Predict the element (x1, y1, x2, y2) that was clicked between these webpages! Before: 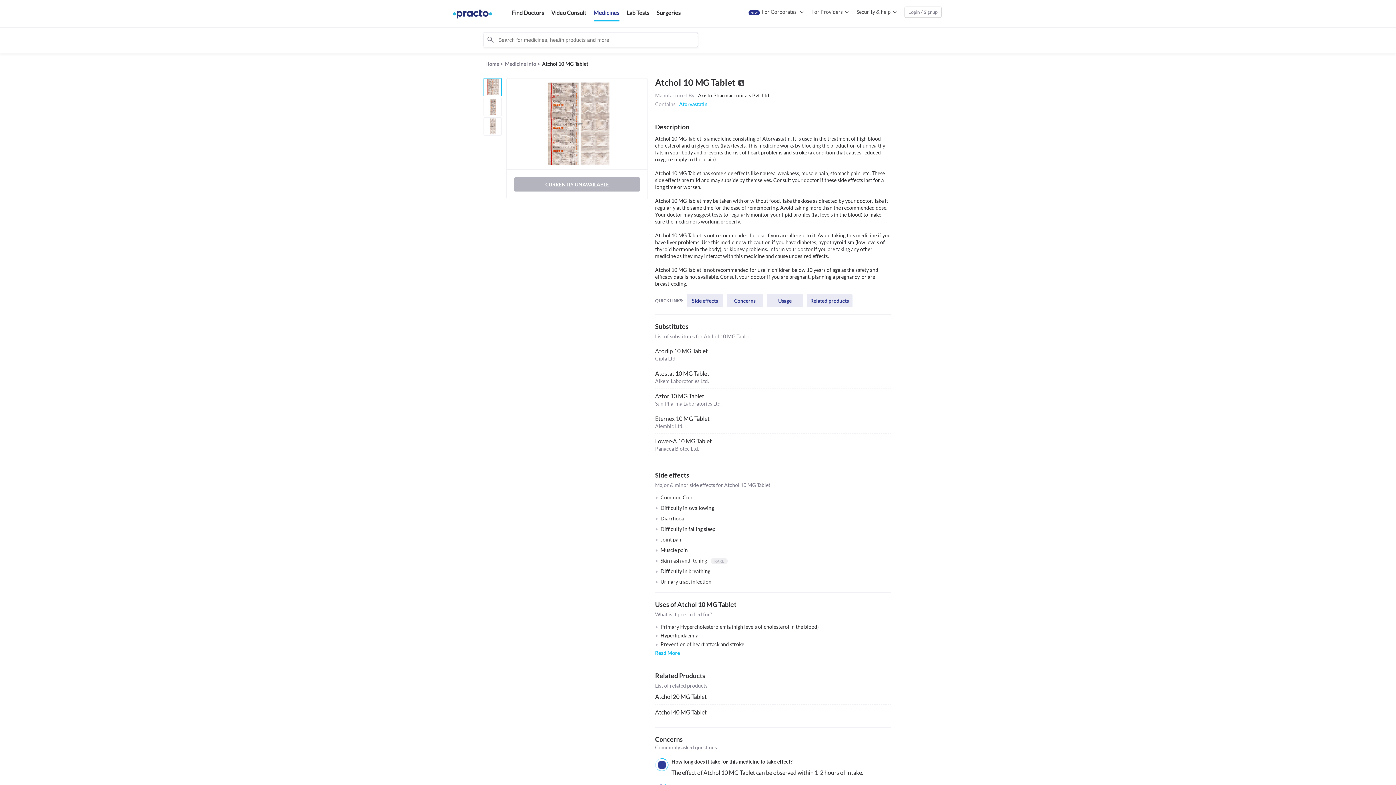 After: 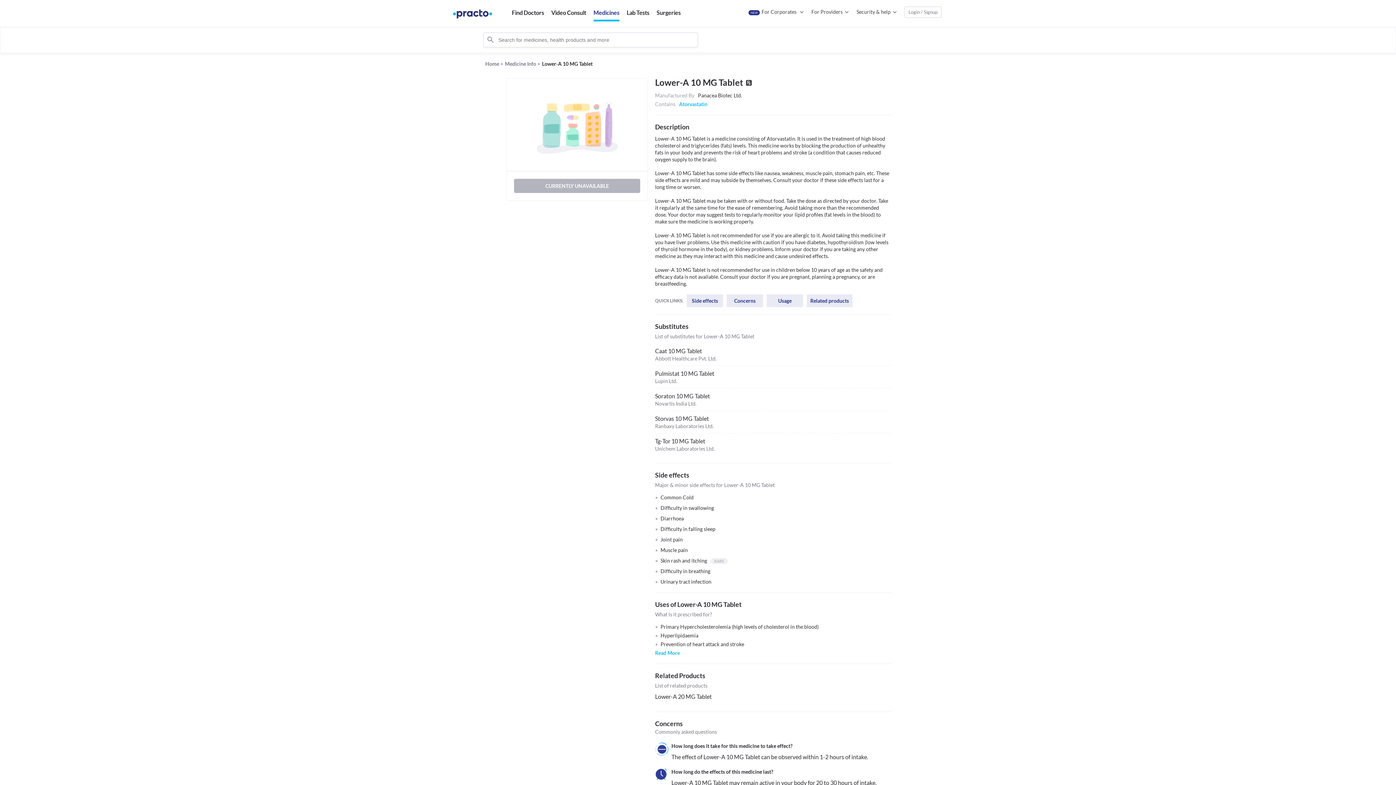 Action: label: Lower-A 10 MG Tablet
Panacea Biotec Ltd. bbox: (655, 433, 891, 456)